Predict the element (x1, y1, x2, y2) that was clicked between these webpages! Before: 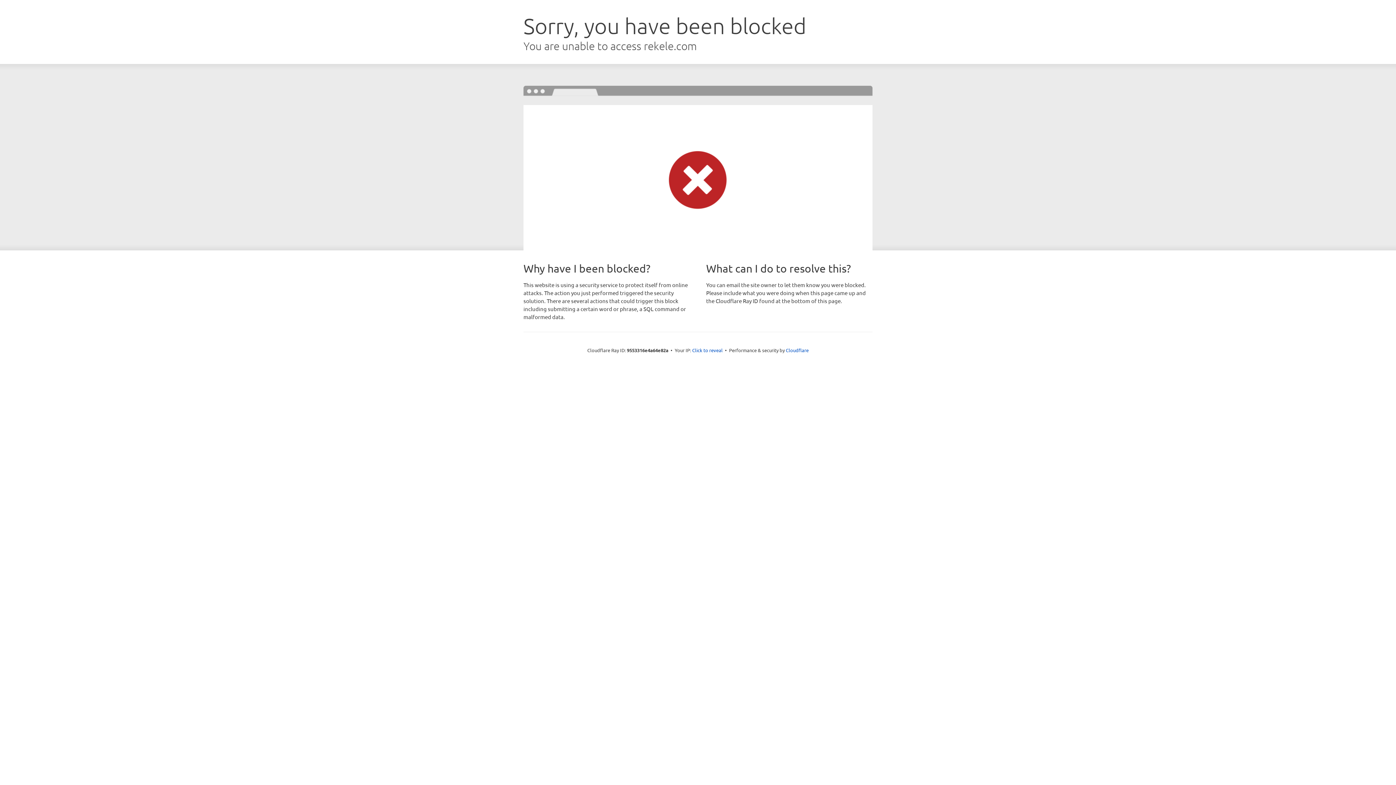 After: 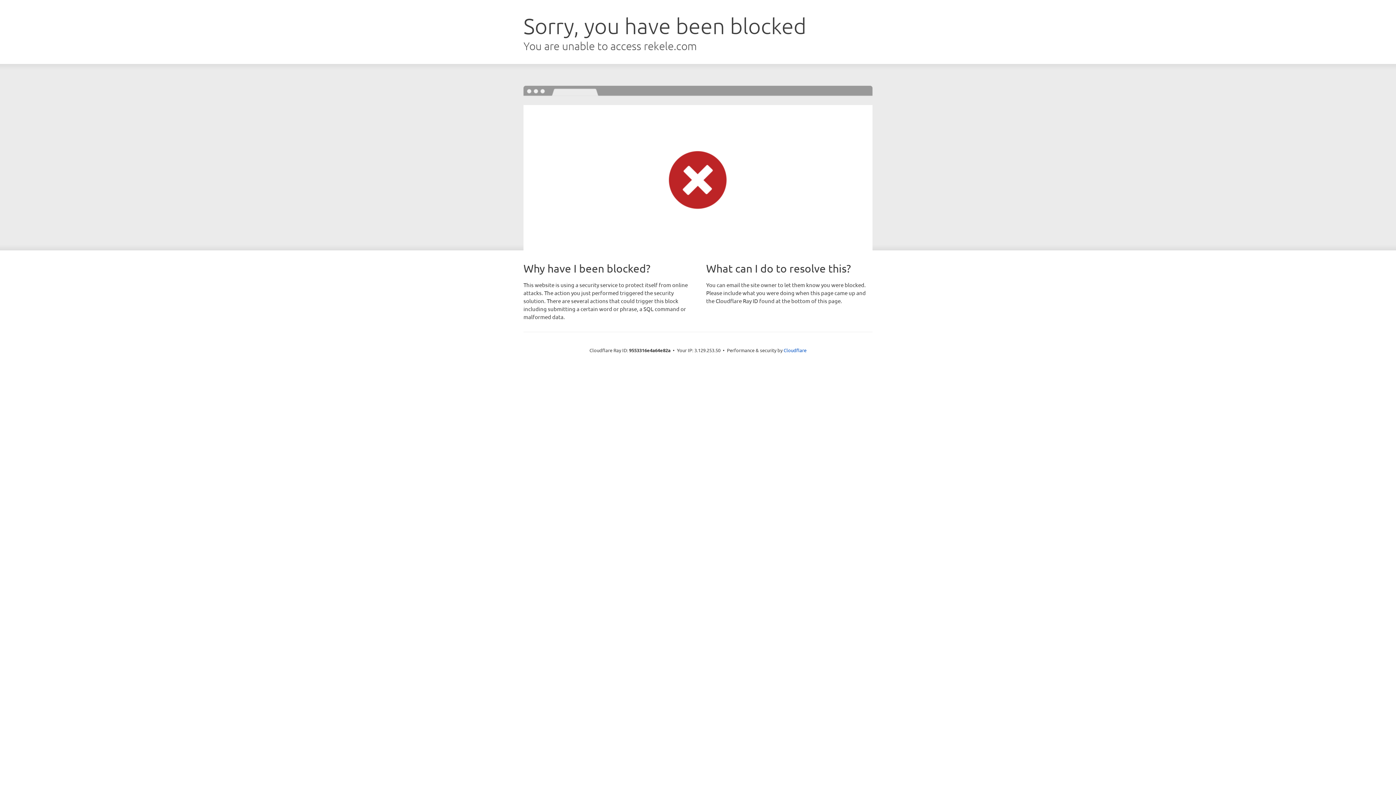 Action: bbox: (692, 346, 722, 353) label: Click to reveal